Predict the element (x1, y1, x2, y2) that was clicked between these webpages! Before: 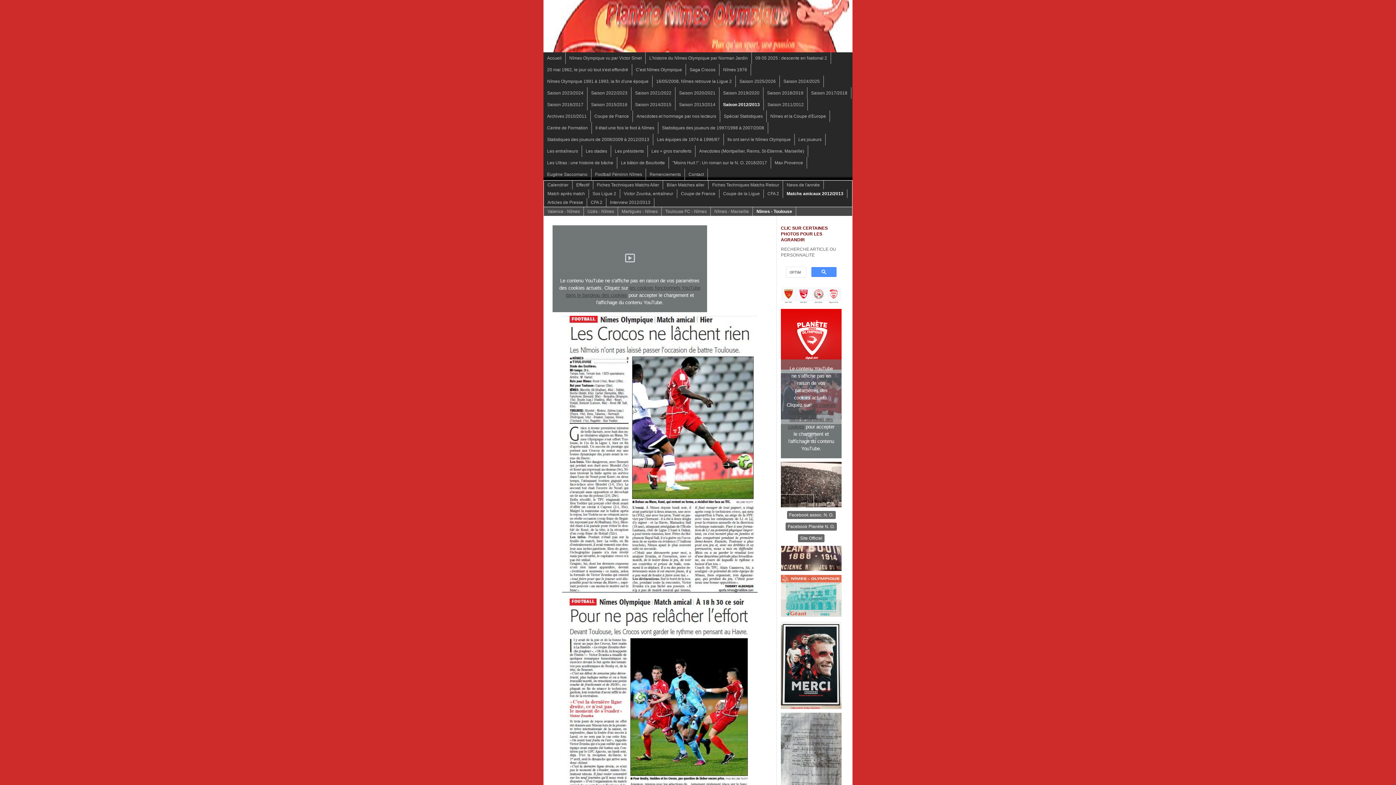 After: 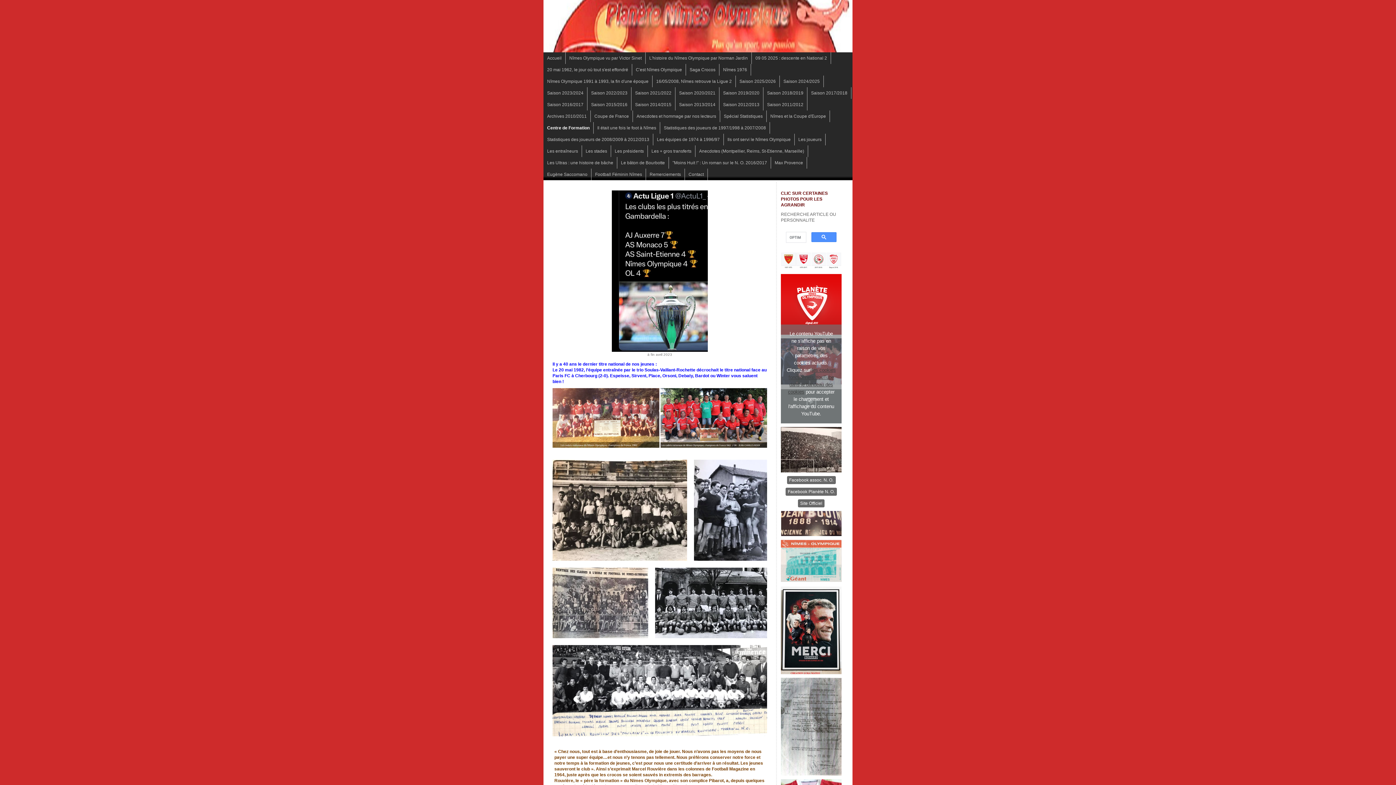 Action: bbox: (543, 122, 592, 133) label: Centre de Formation